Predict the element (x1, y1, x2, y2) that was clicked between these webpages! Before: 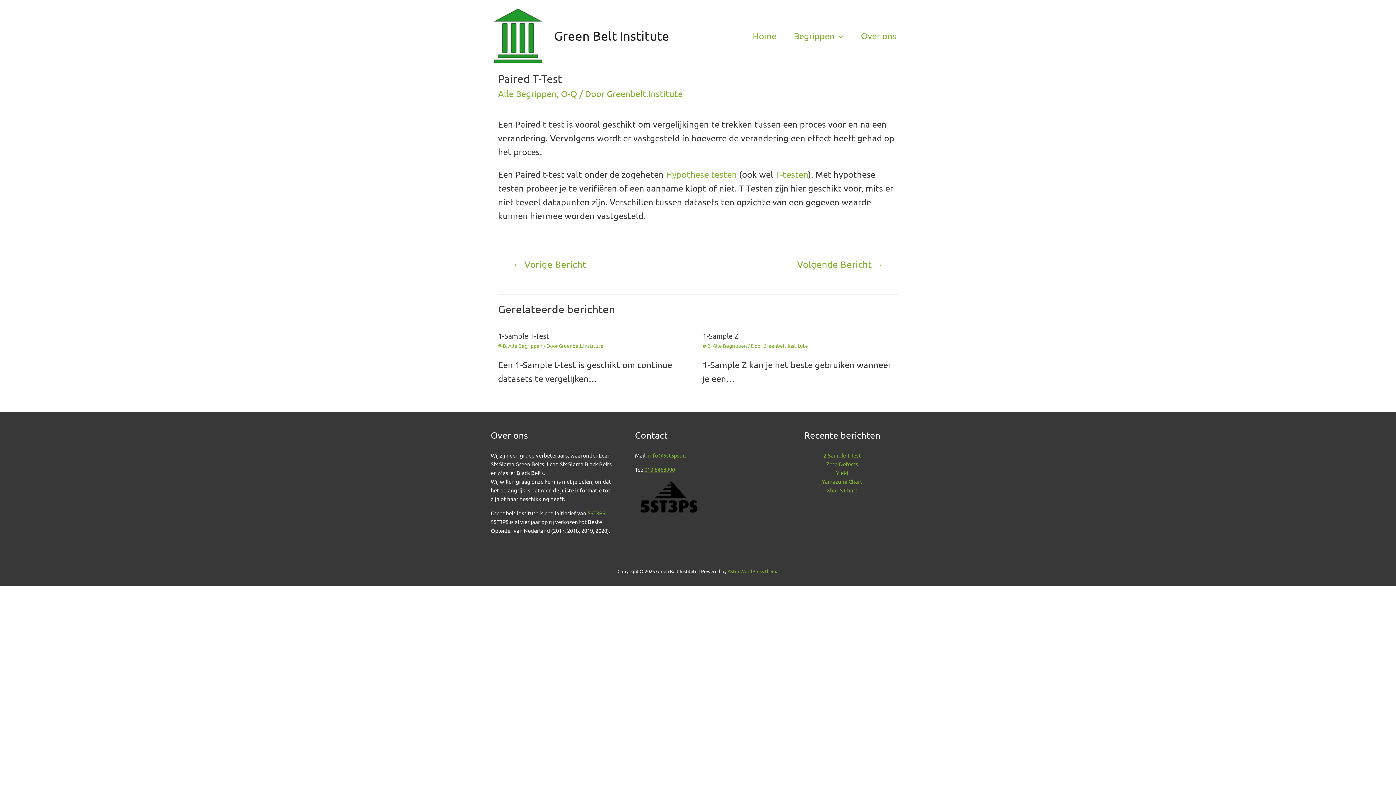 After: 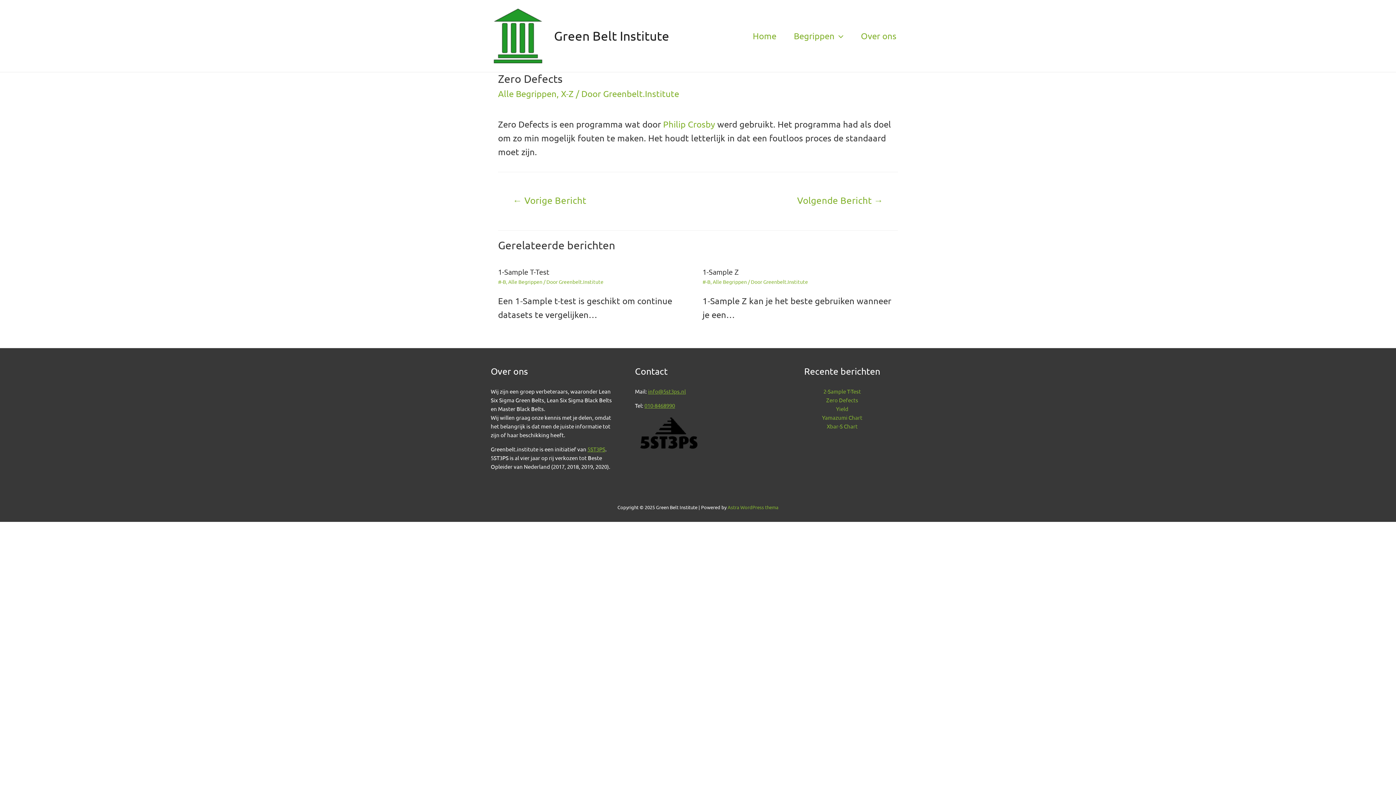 Action: label: Zero Defects bbox: (826, 460, 858, 467)